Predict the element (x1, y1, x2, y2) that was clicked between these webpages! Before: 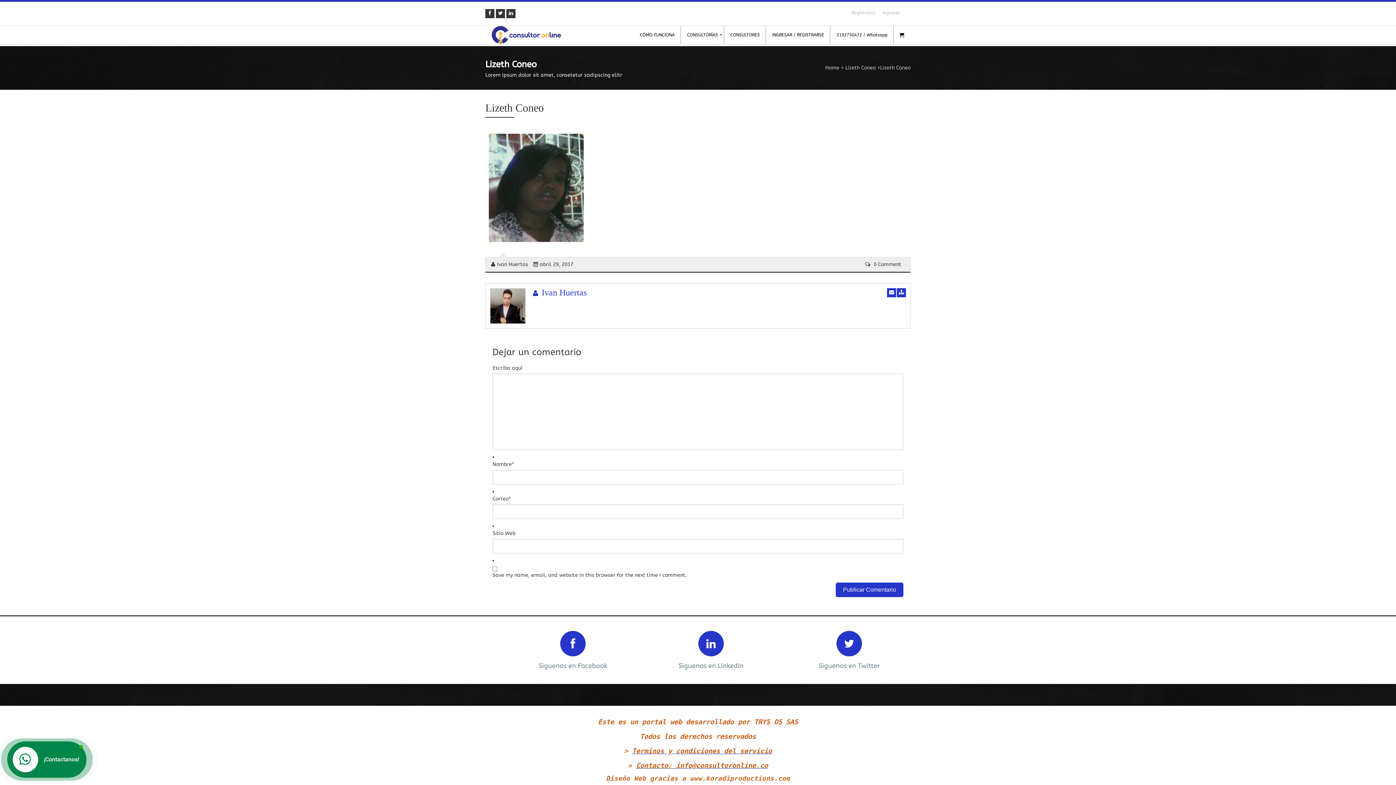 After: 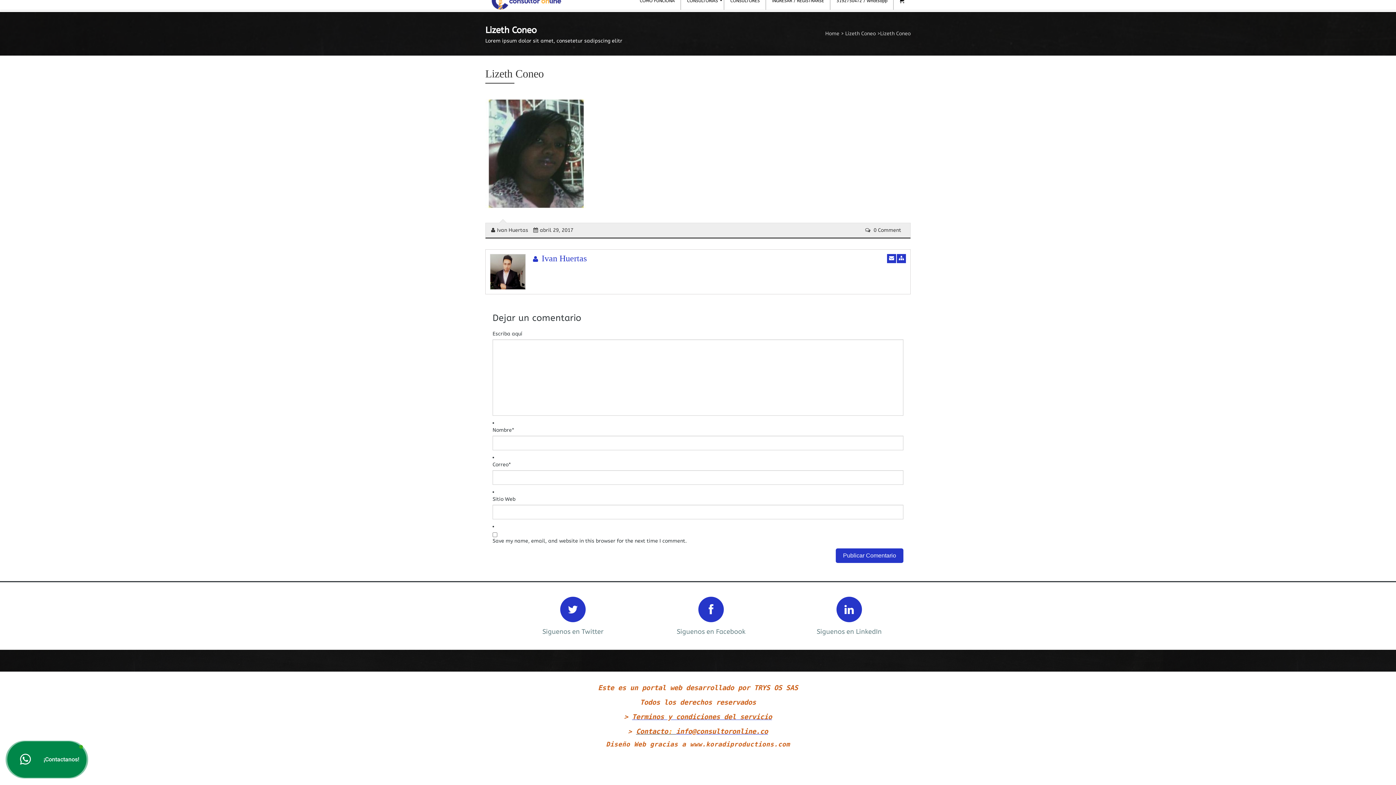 Action: bbox: (865, 261, 901, 267) label:  0 Comment